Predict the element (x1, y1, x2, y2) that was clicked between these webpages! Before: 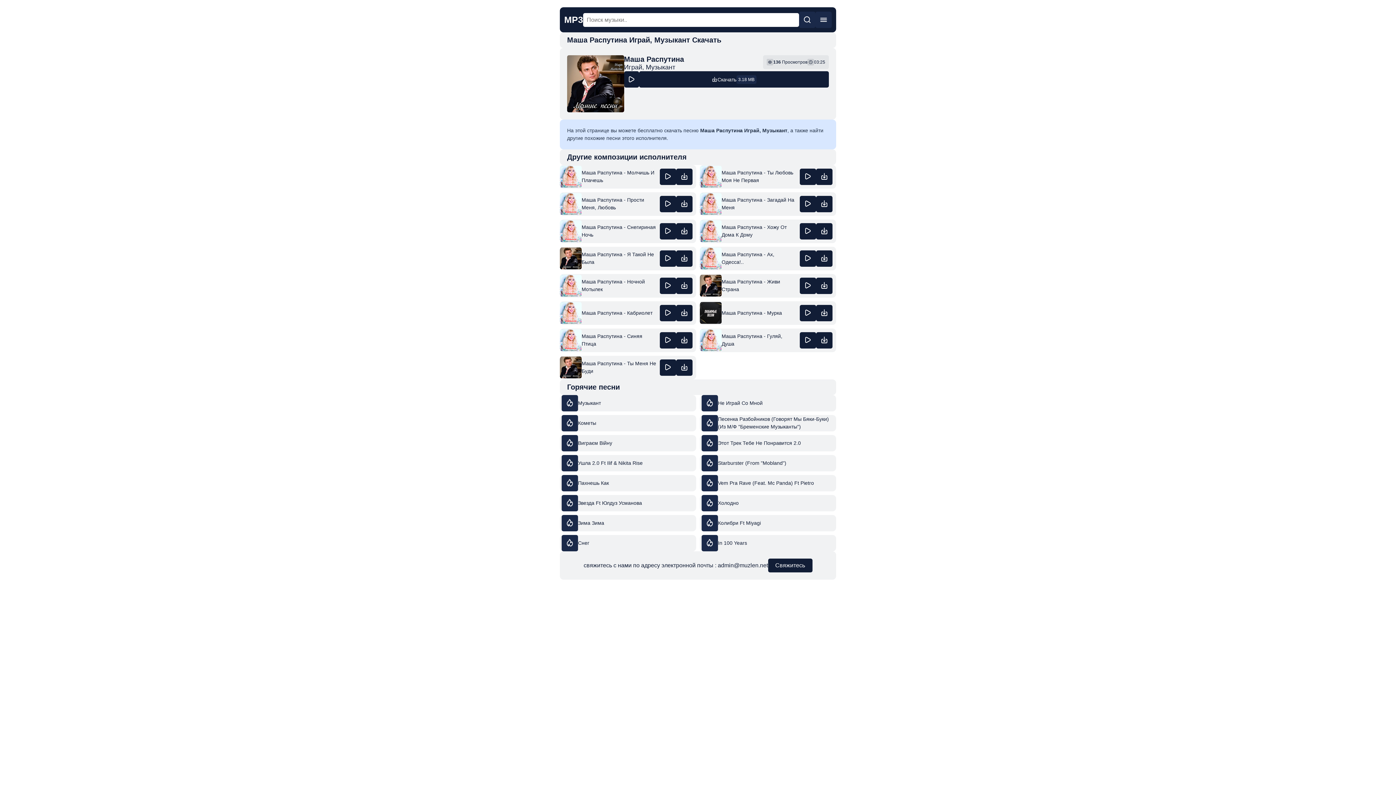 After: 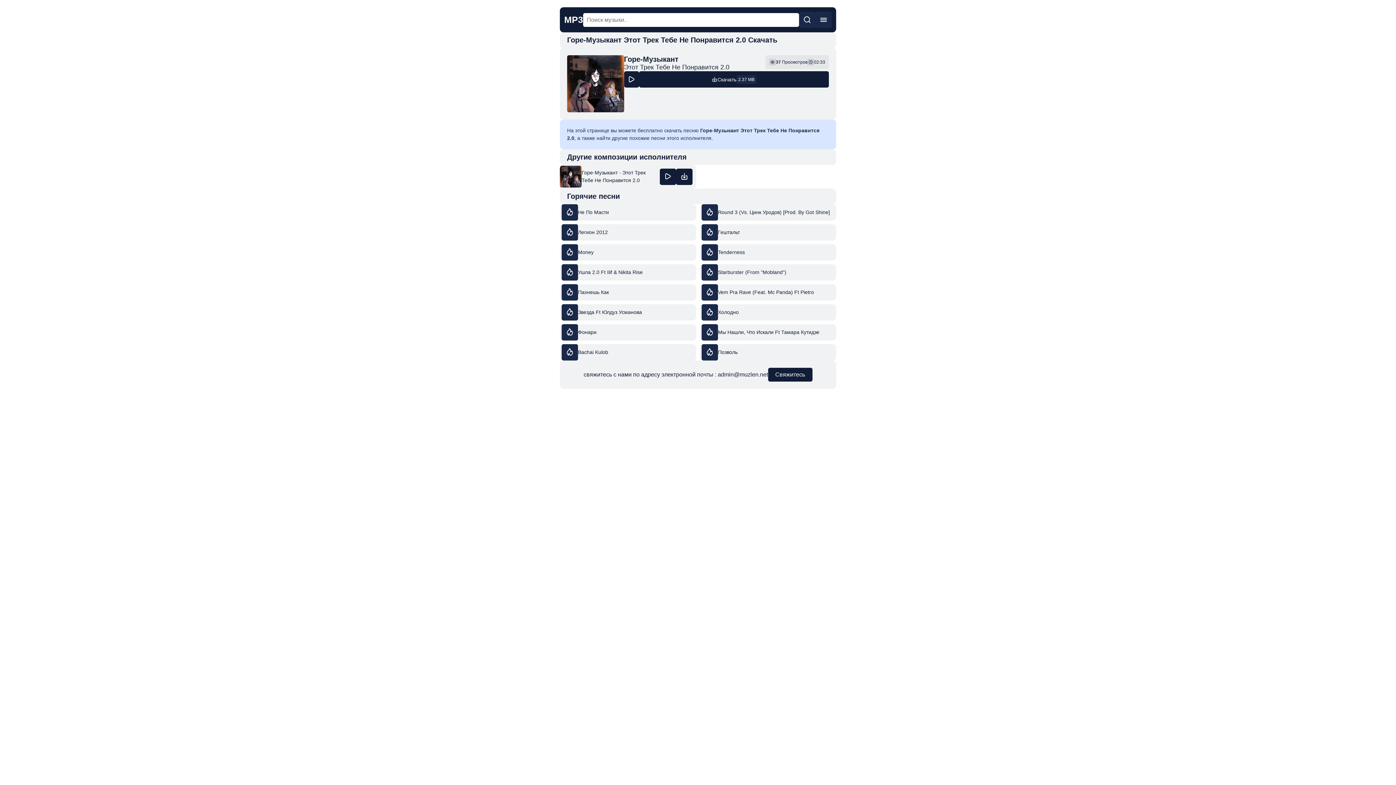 Action: label: Этот Трек Тебе Не Понравится 2.0 bbox: (700, 435, 836, 451)